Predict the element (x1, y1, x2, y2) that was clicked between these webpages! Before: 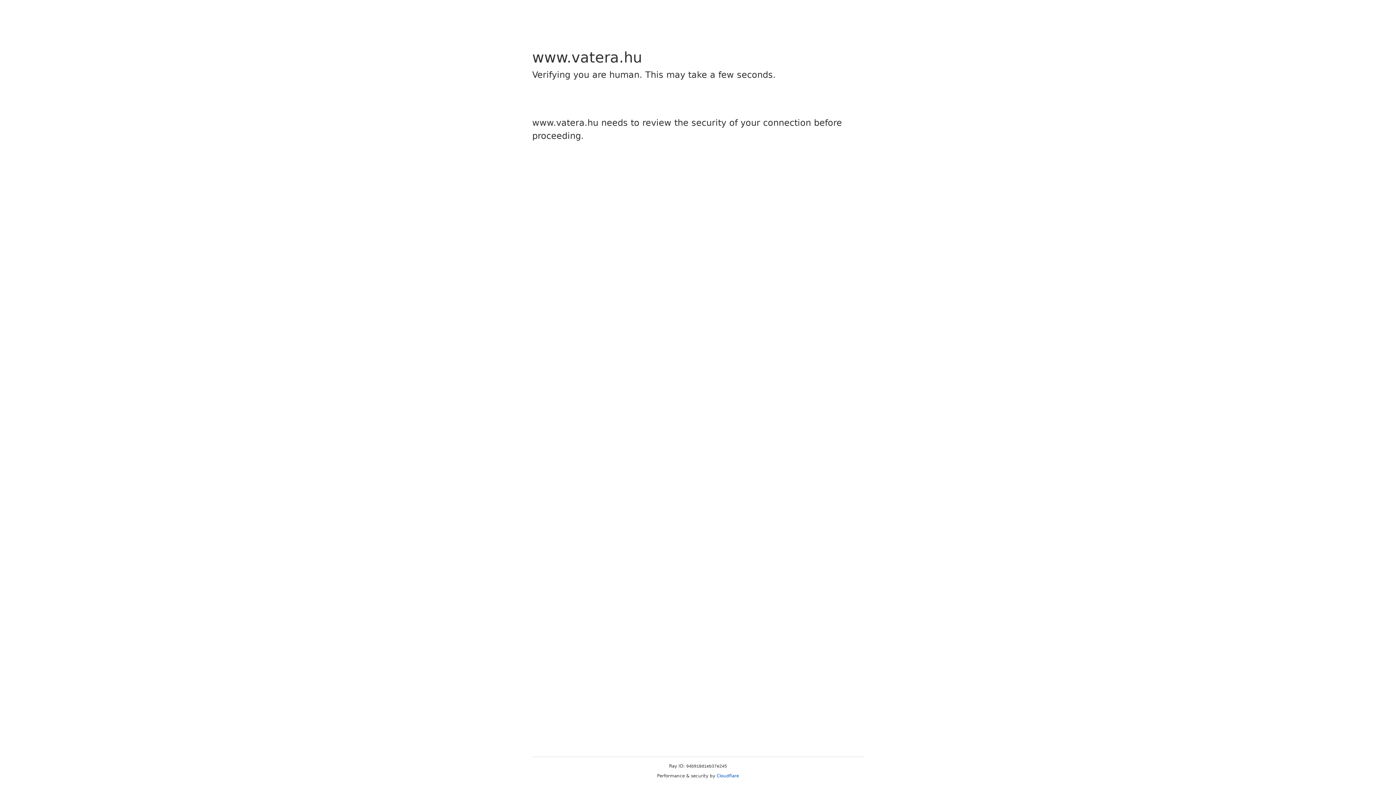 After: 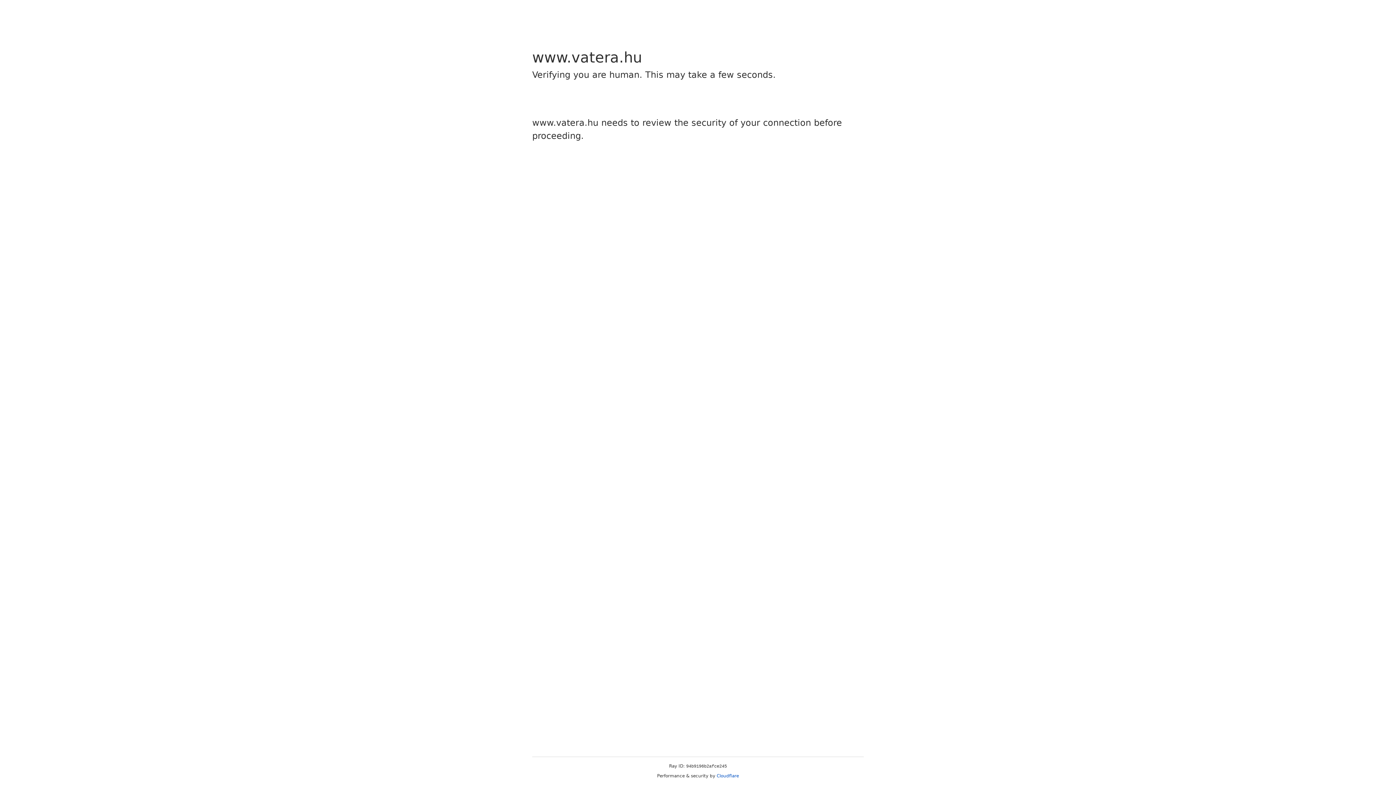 Action: label: Cloudflare bbox: (716, 773, 739, 778)